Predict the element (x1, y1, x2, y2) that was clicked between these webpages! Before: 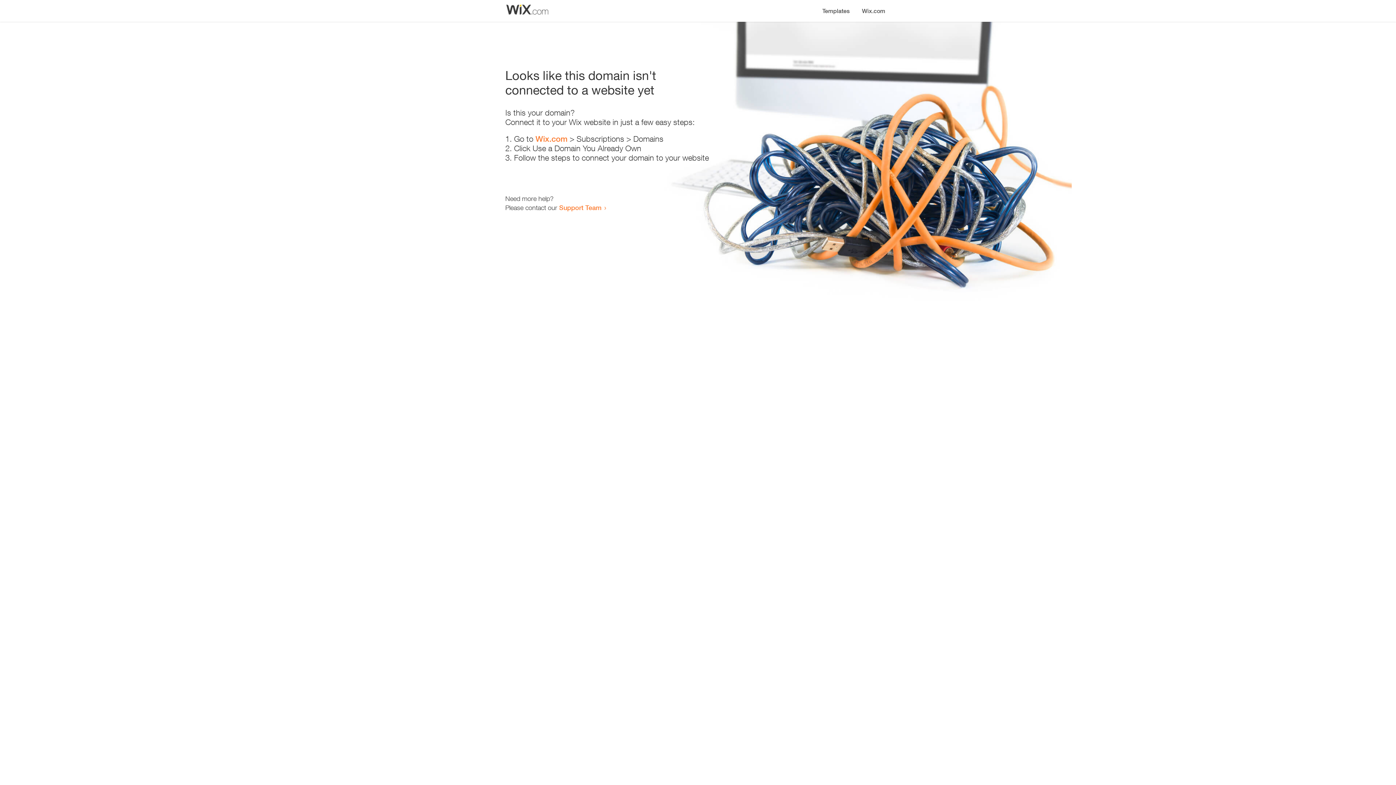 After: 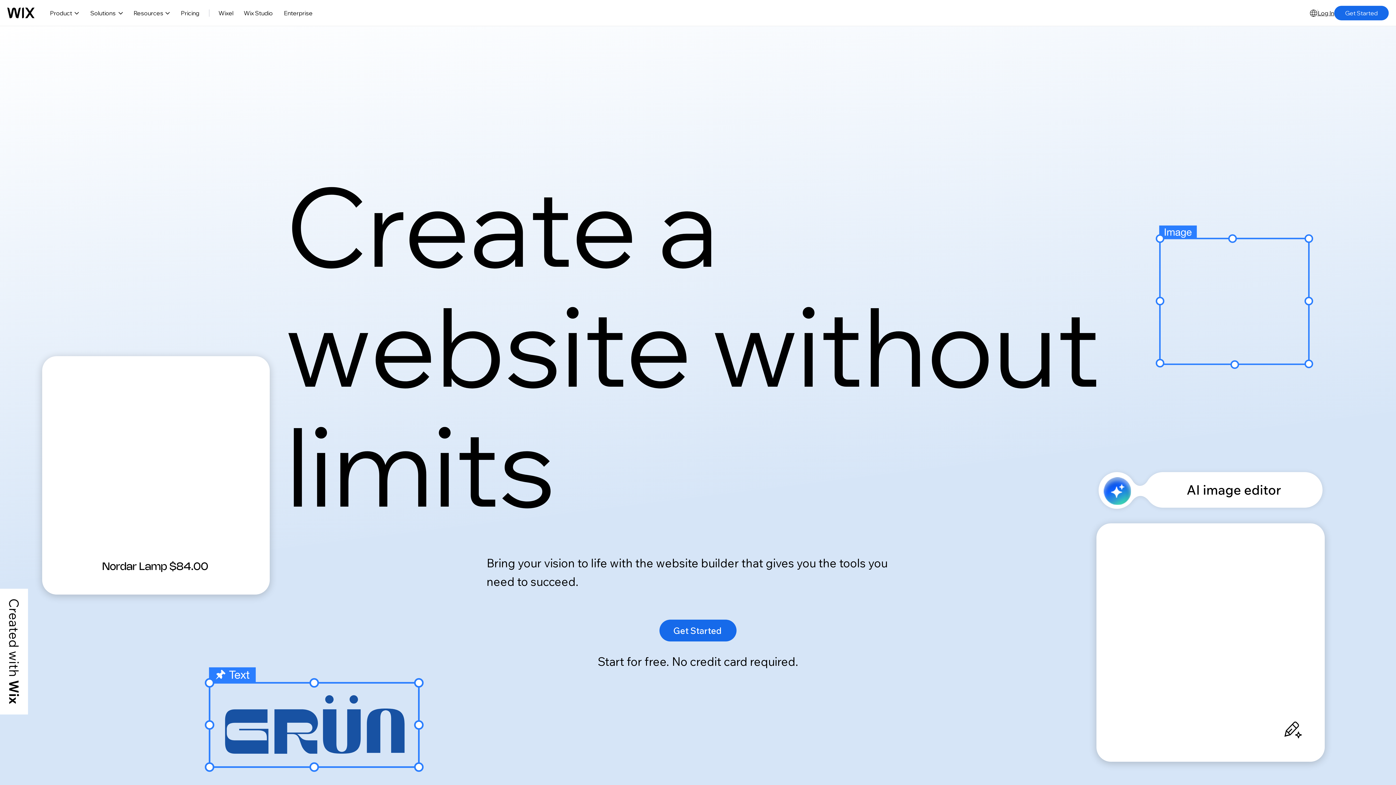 Action: bbox: (856, 0, 890, 14) label: Wix.com